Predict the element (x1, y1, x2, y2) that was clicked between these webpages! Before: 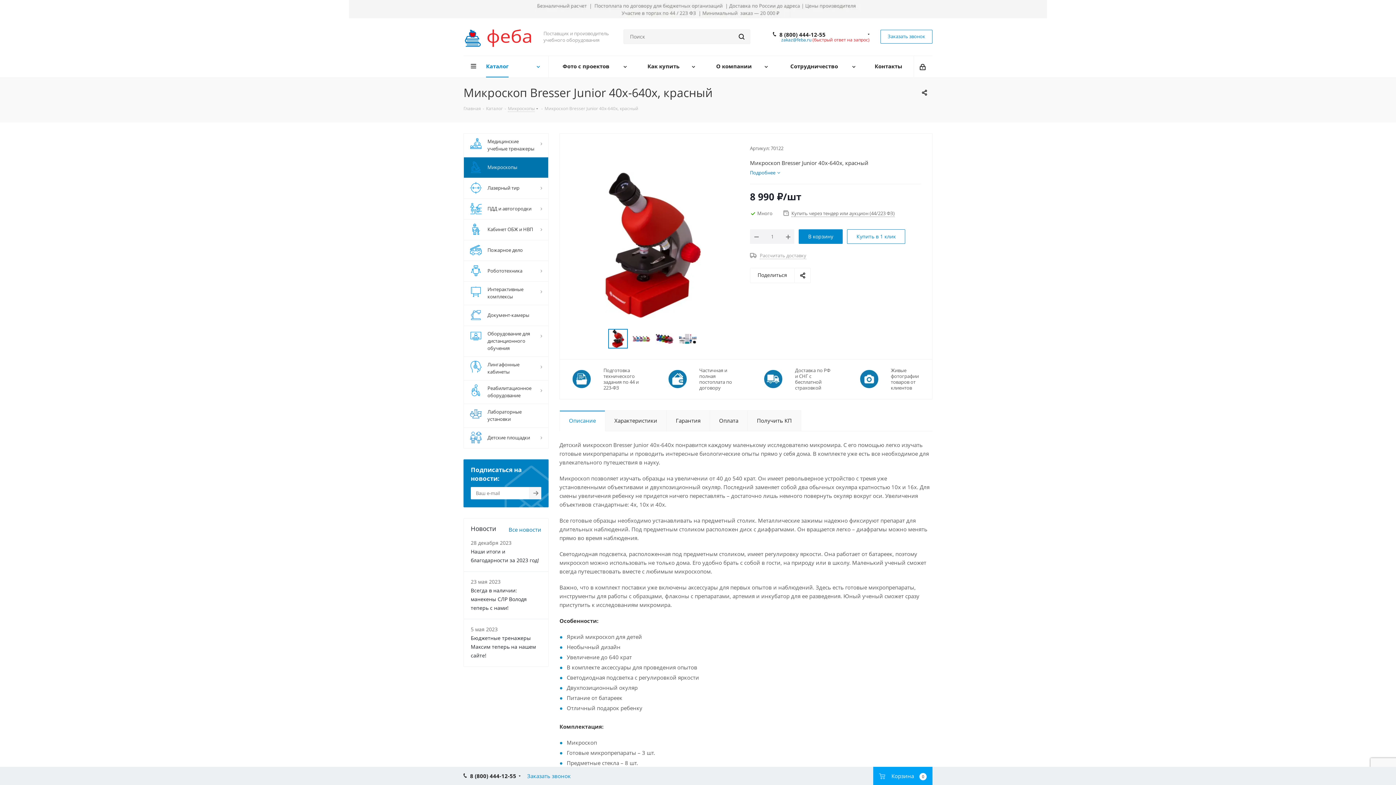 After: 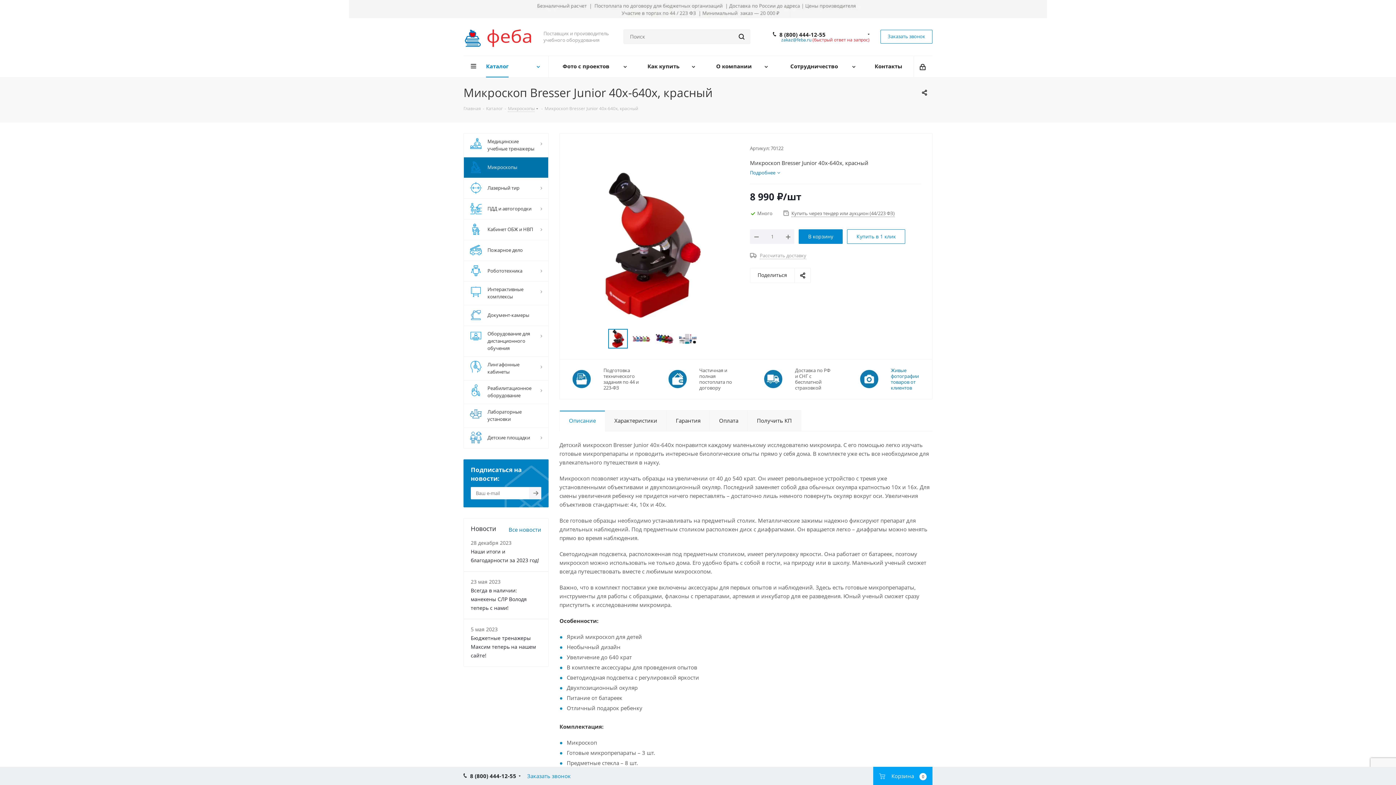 Action: bbox: (860, 375, 878, 381)